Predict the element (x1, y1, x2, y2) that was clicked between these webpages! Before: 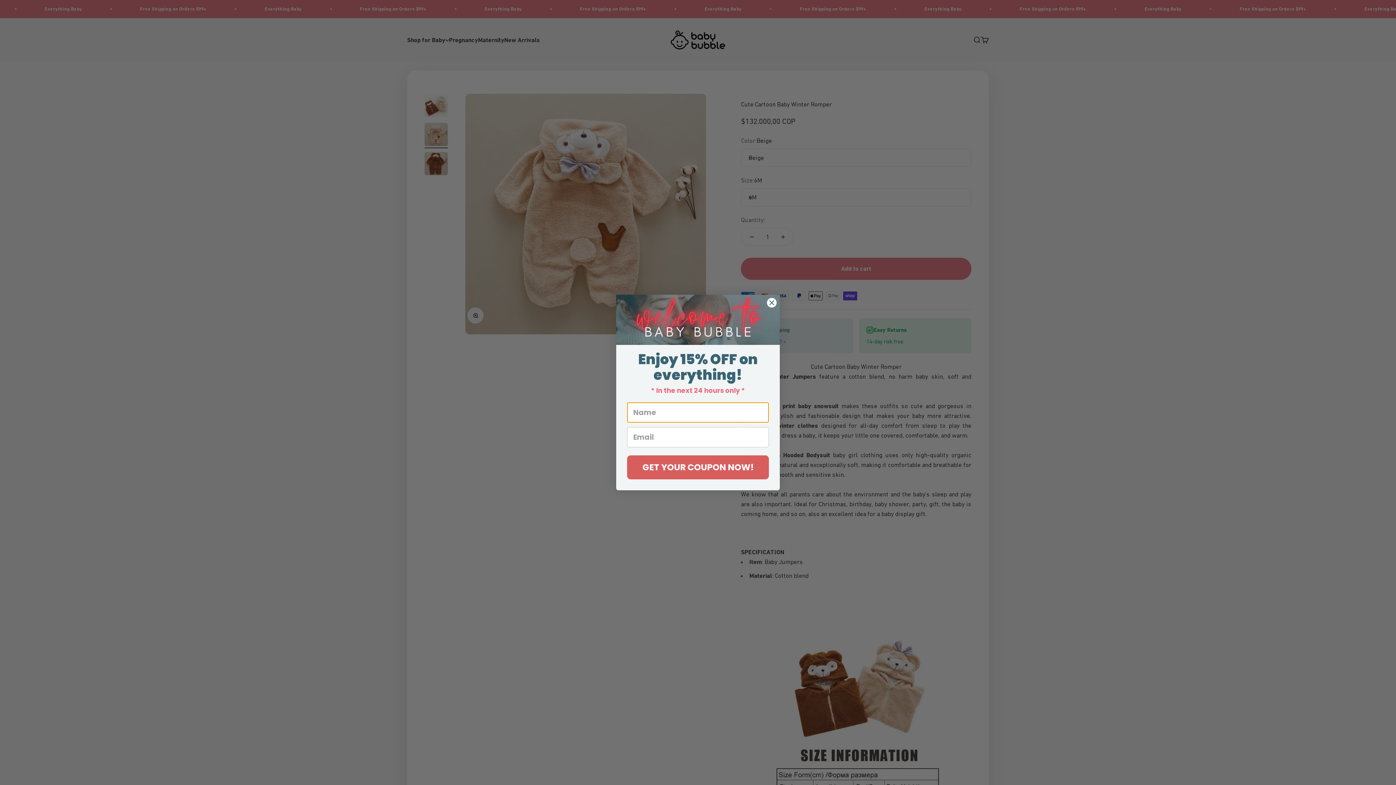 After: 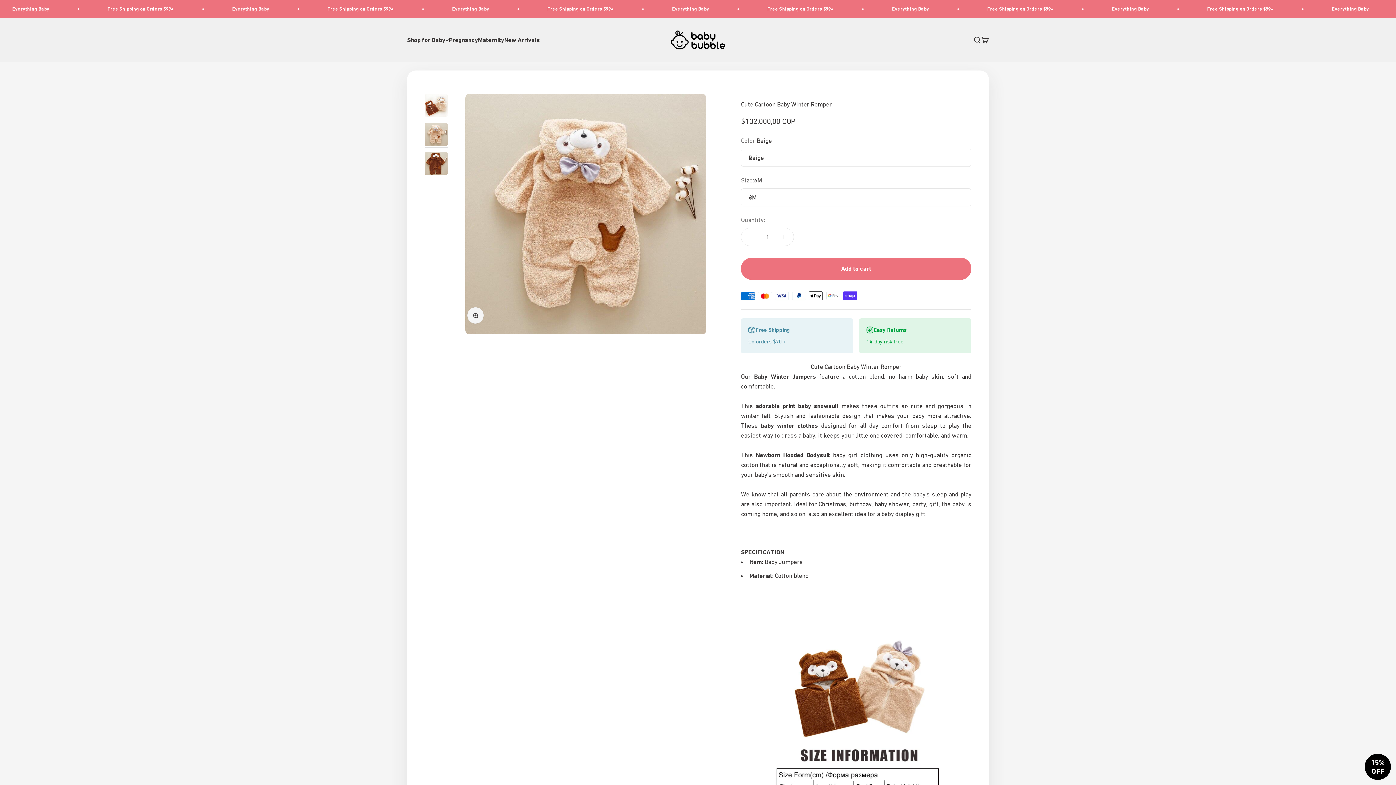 Action: label: Close dialog bbox: (766, 297, 777, 307)